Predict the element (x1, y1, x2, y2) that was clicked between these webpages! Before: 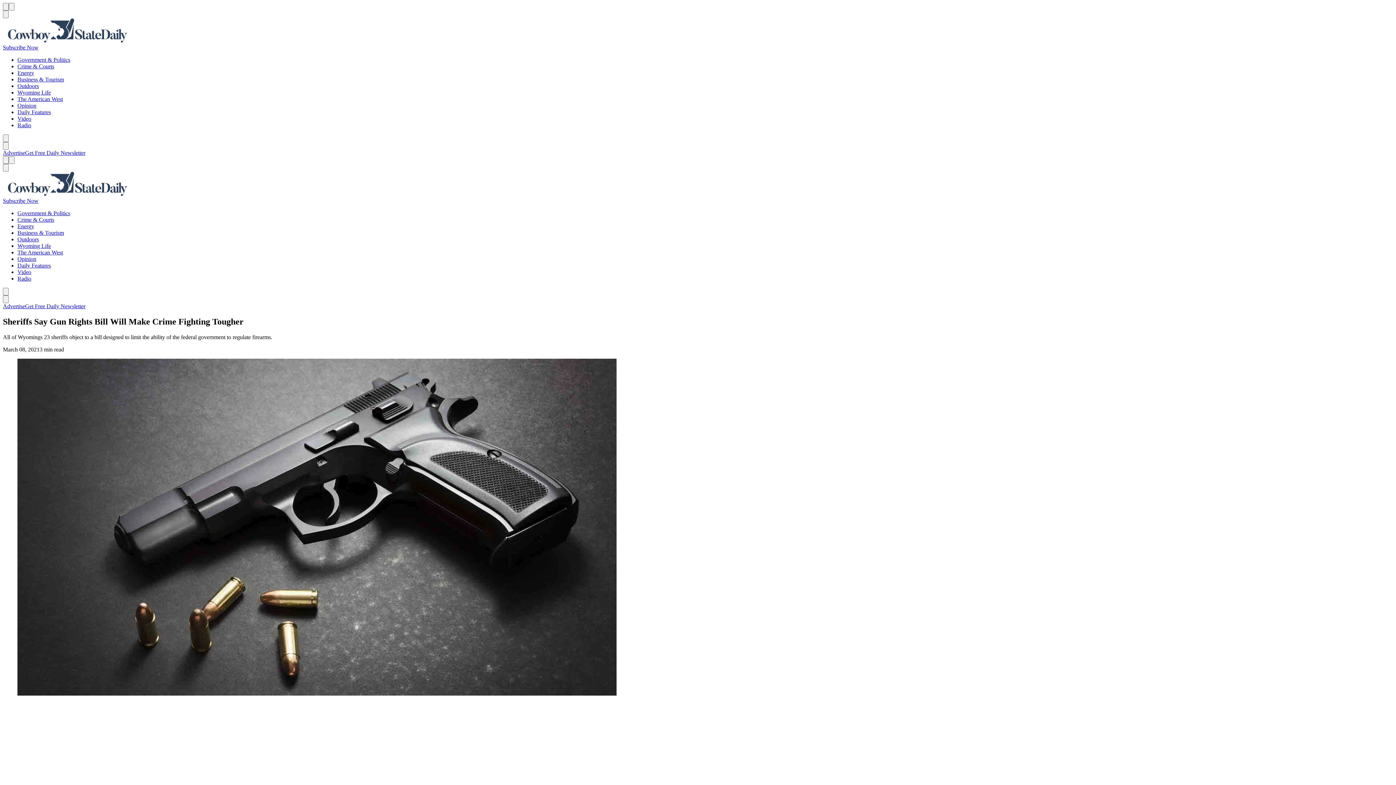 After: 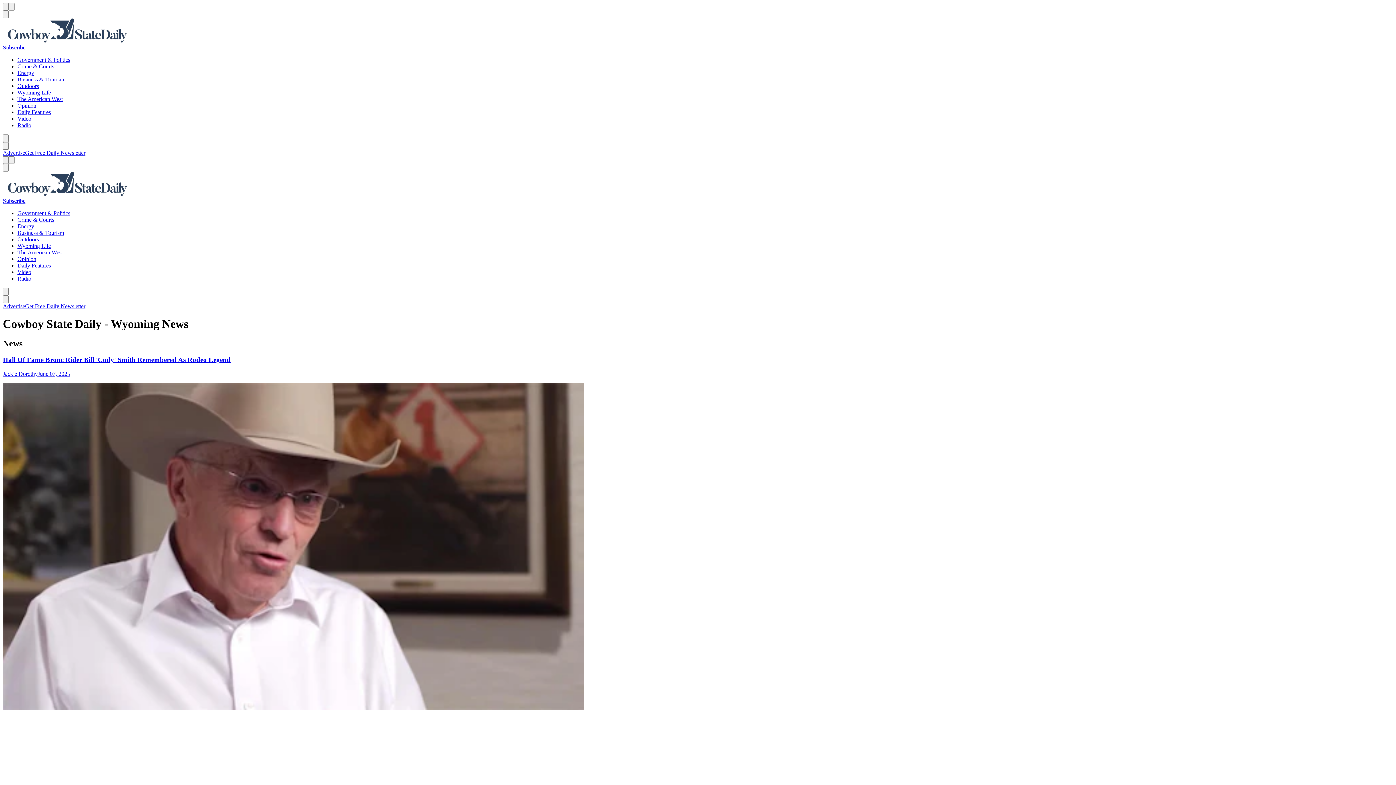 Action: bbox: (2, 18, 1393, 44)